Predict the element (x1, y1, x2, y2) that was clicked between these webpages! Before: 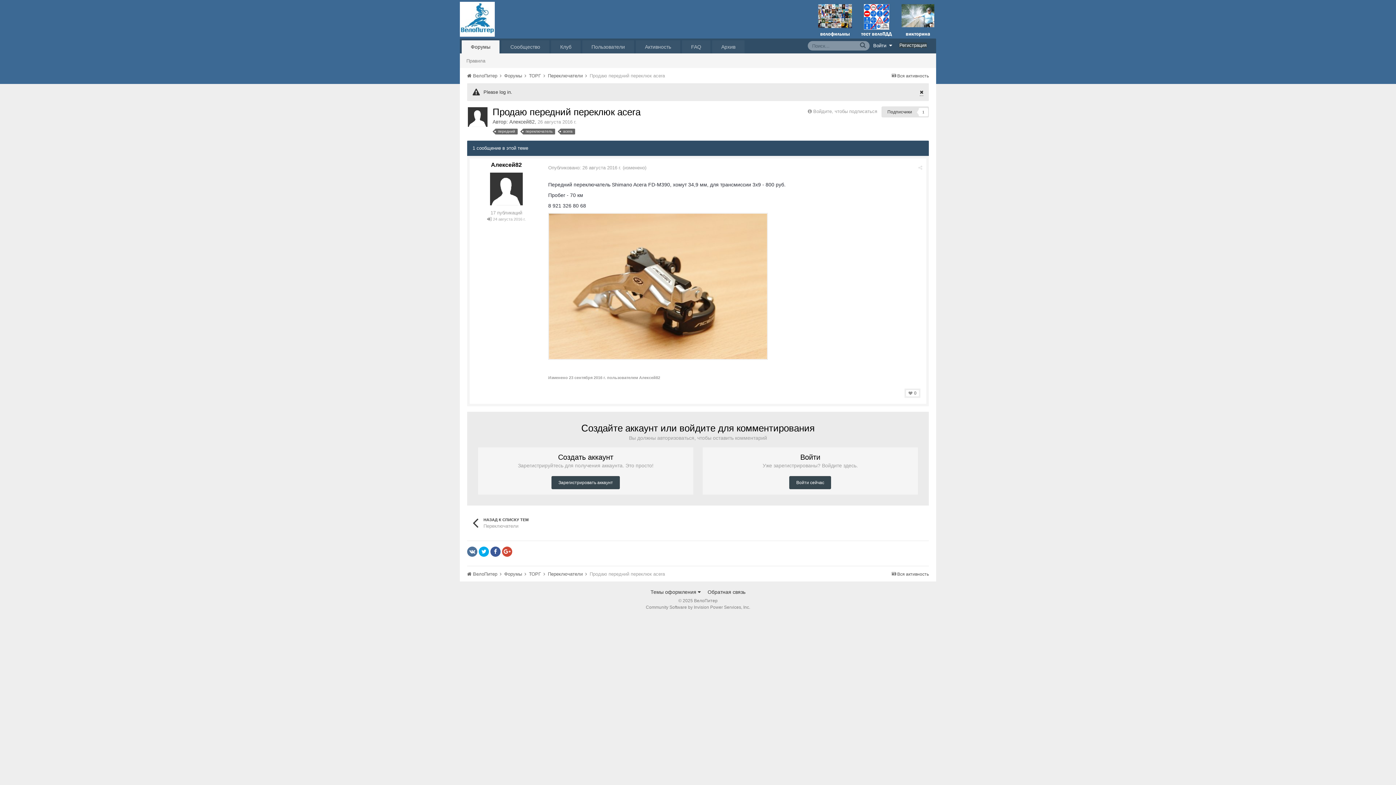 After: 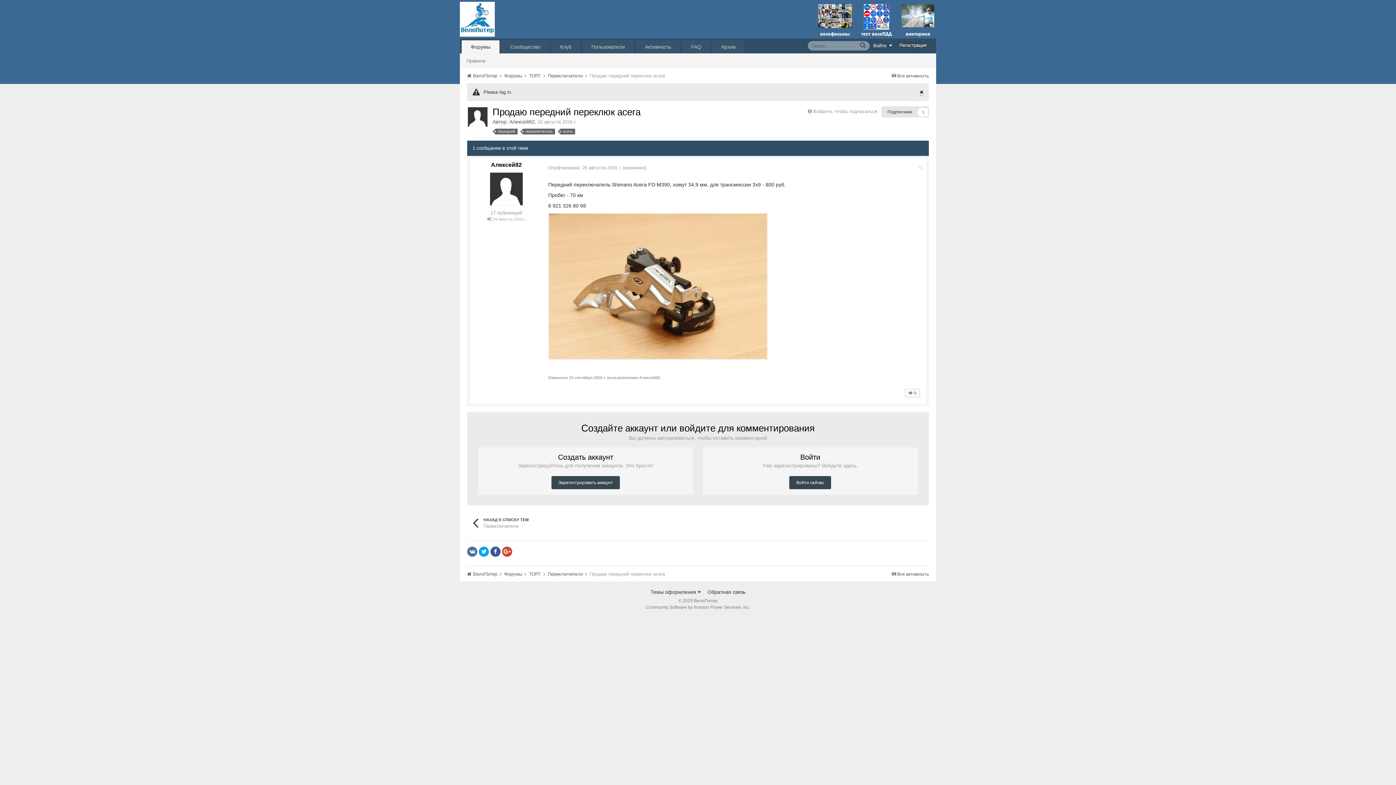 Action: bbox: (858, 1, 894, 38)